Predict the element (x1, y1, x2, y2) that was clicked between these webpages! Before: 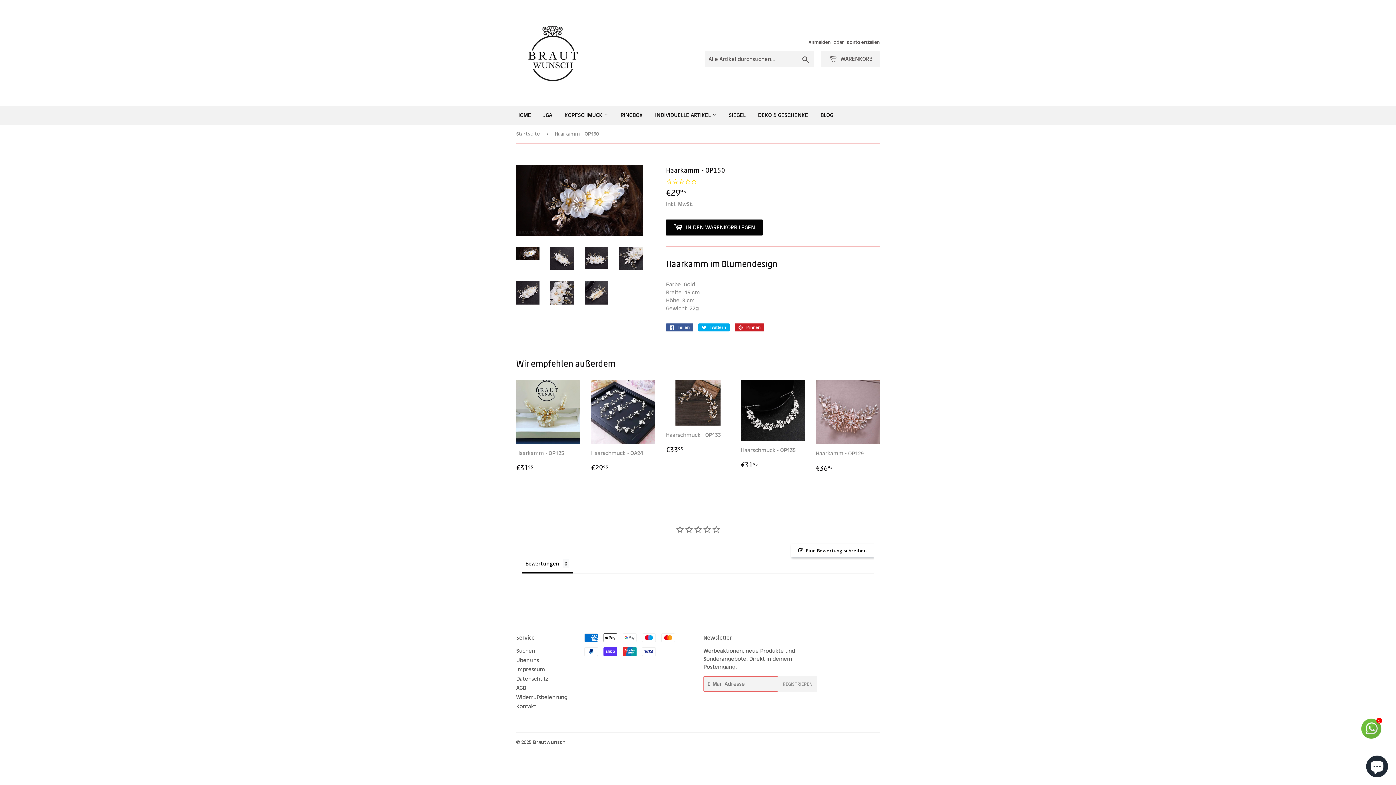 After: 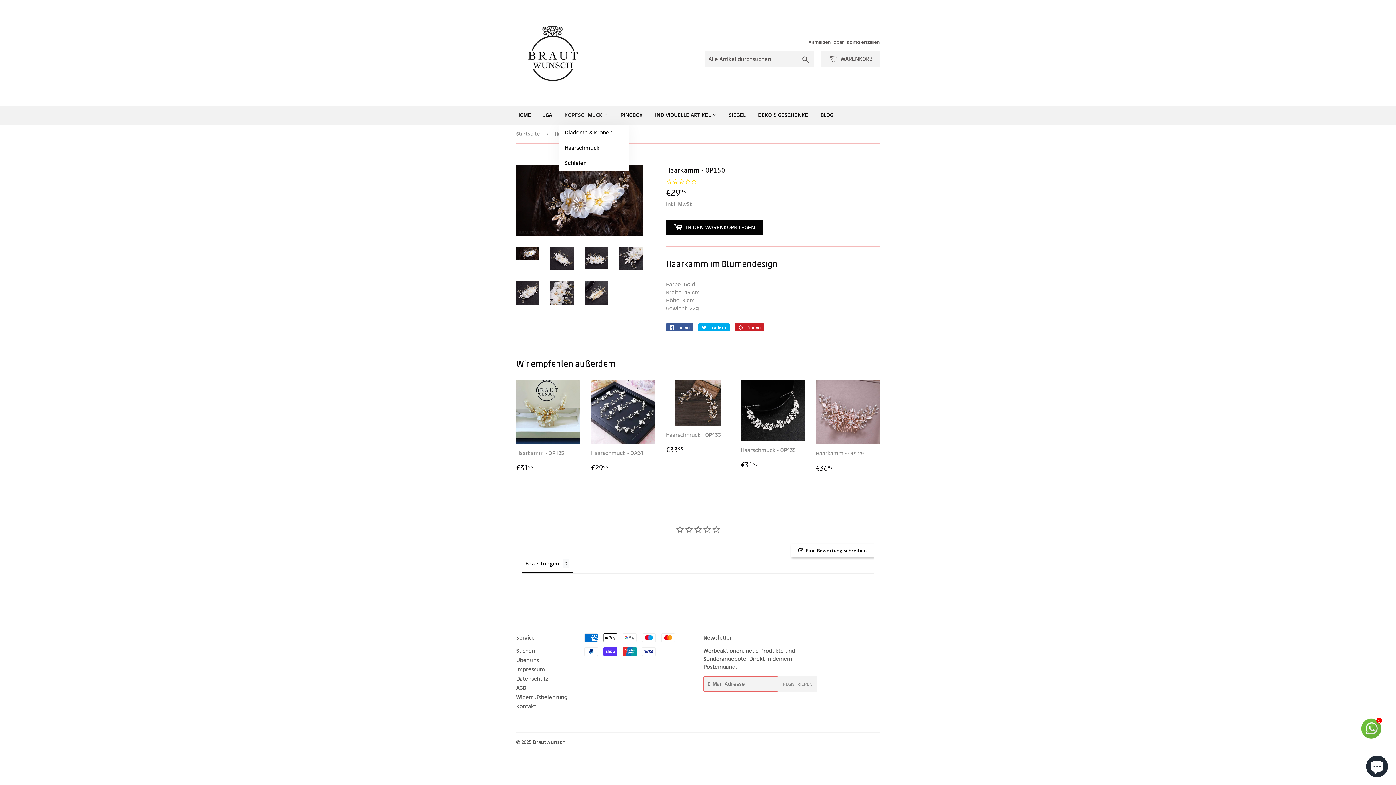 Action: label: KOPFSCHMUCK  bbox: (559, 105, 613, 124)